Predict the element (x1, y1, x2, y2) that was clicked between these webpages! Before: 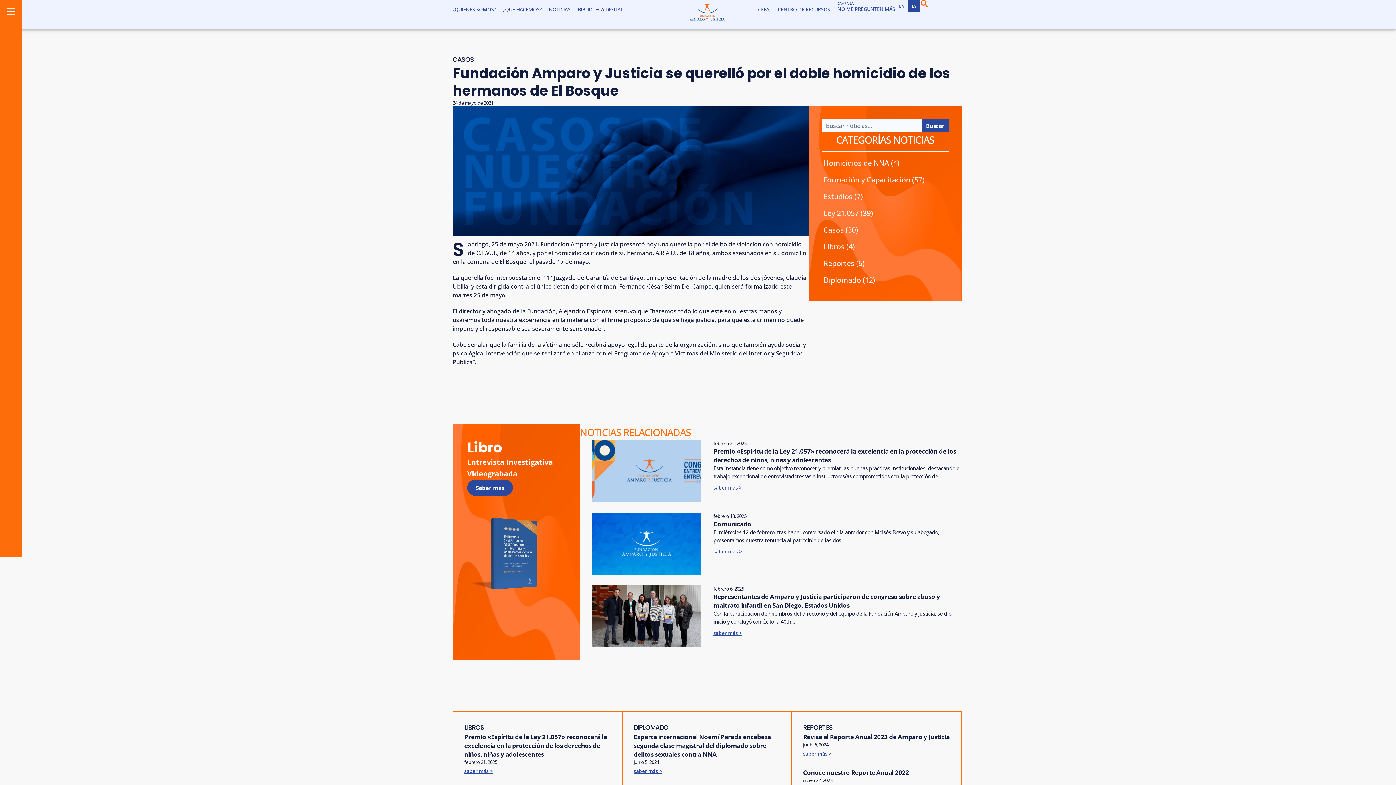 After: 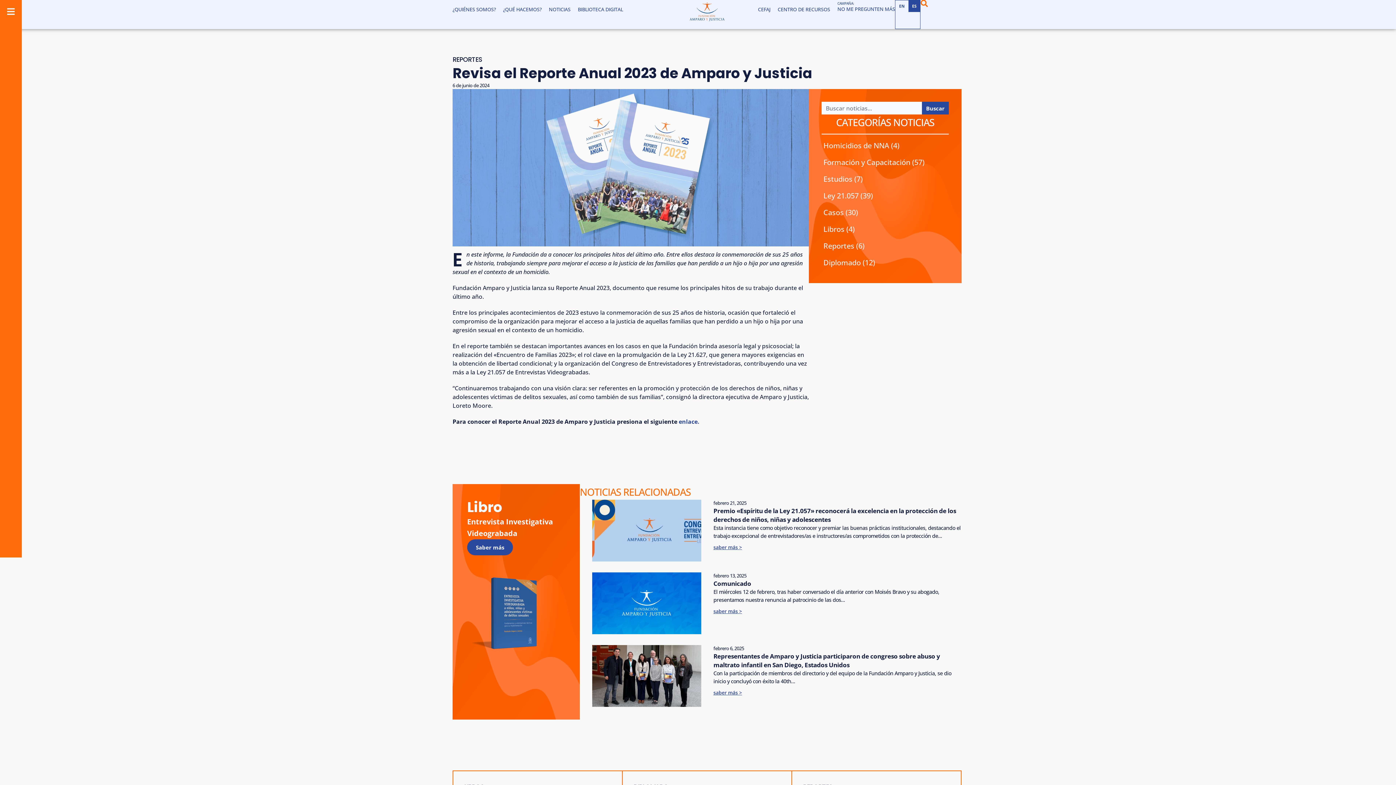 Action: bbox: (803, 733, 949, 741) label: Revisa el Reporte Anual 2023 de Amparo y Justicia